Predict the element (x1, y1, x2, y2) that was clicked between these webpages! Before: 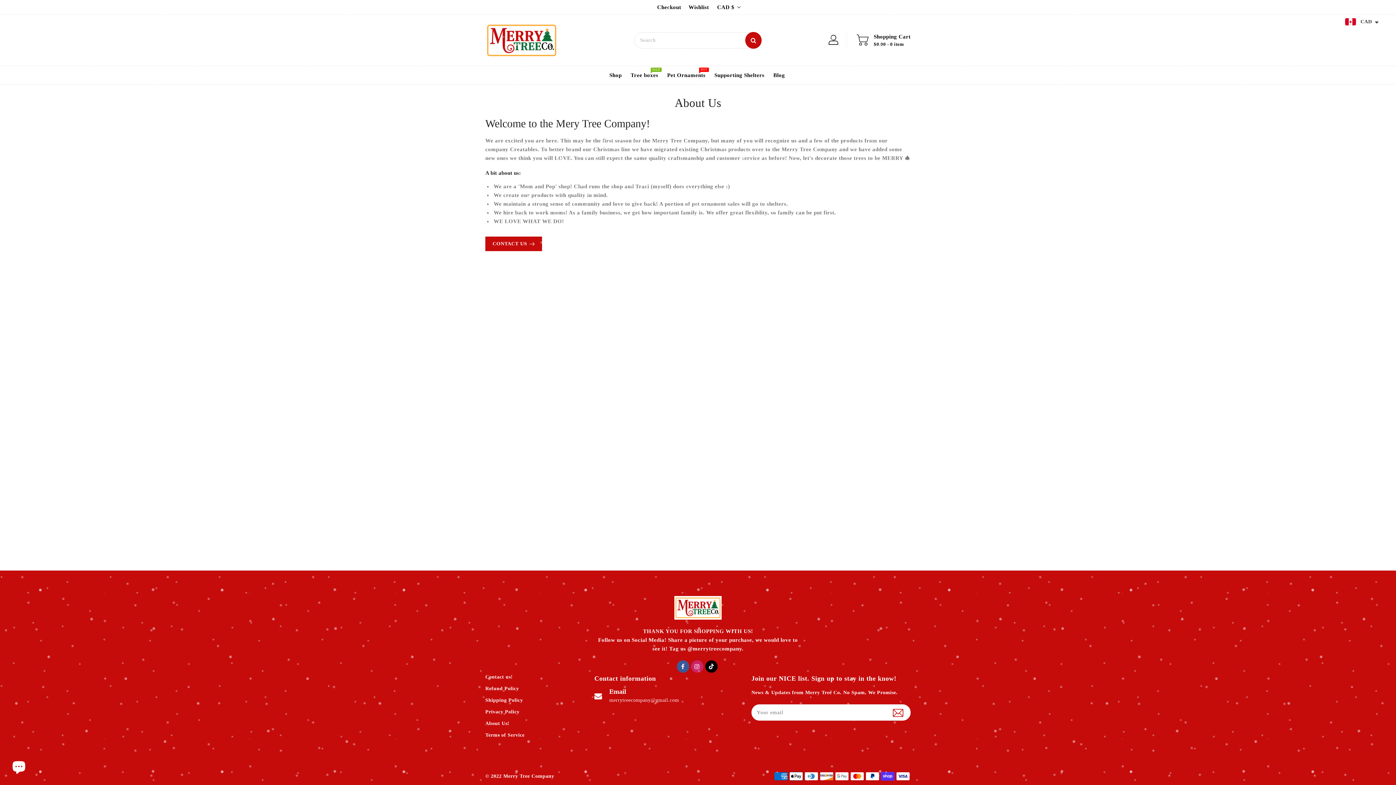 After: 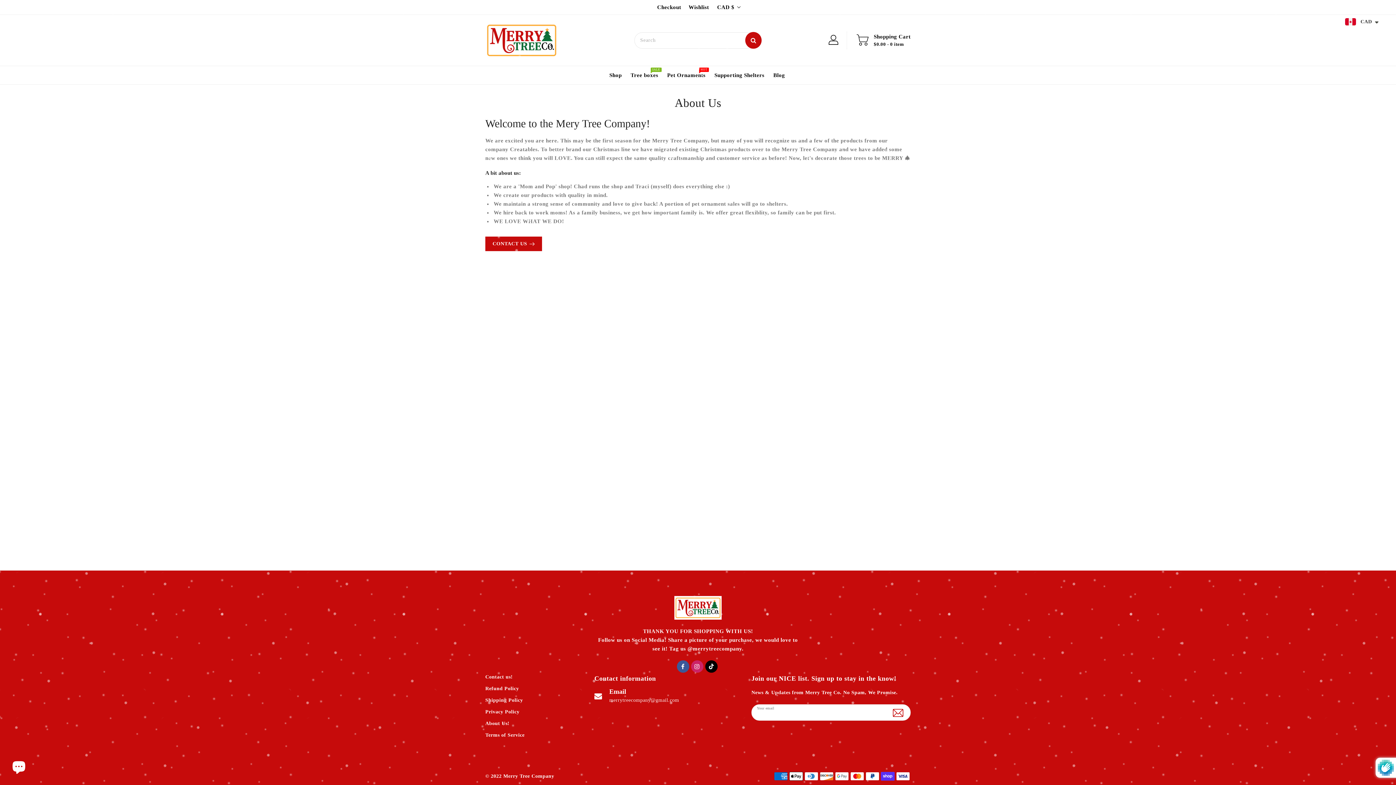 Action: bbox: (890, 704, 910, 722)